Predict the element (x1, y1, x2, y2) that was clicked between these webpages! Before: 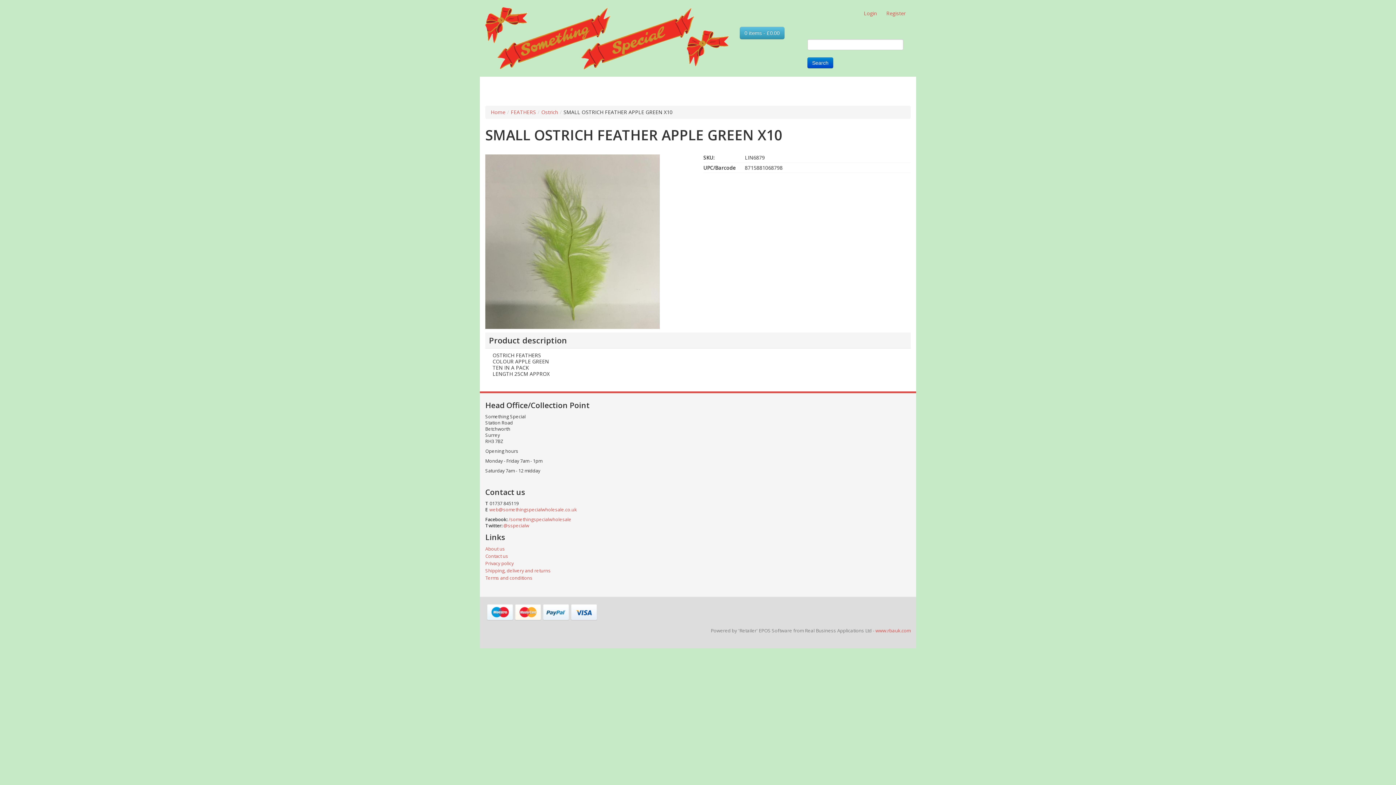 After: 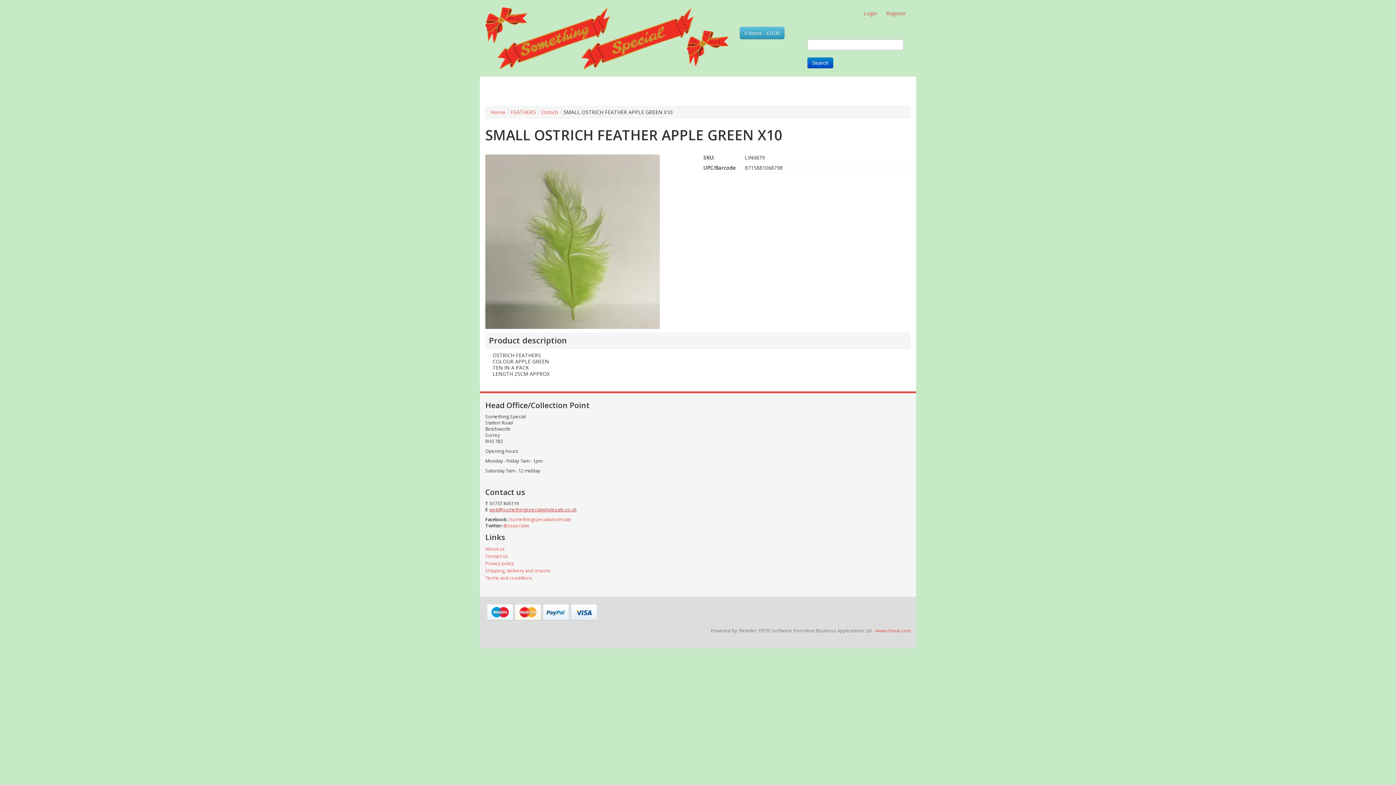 Action: label: web@somethingspecialwholesale.co.uk bbox: (489, 507, 576, 513)